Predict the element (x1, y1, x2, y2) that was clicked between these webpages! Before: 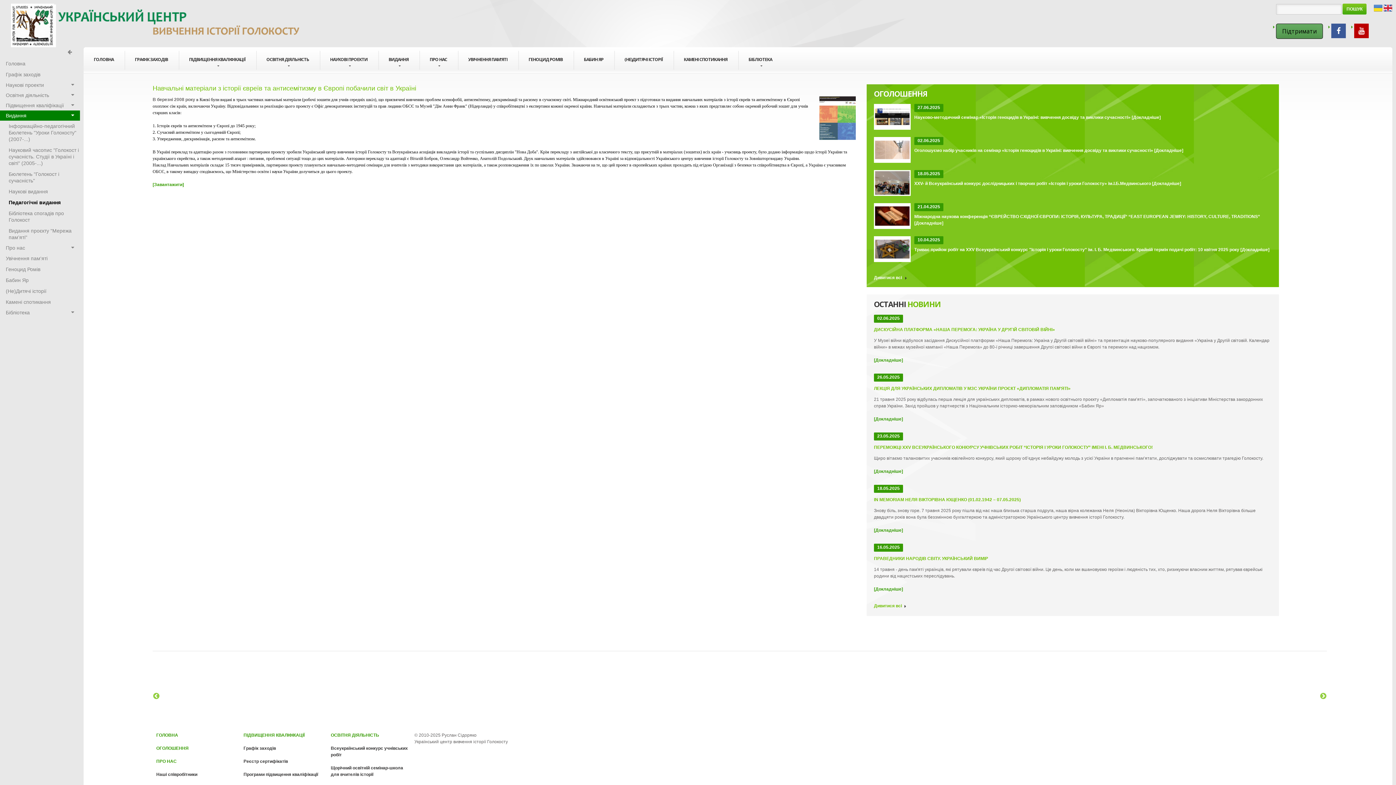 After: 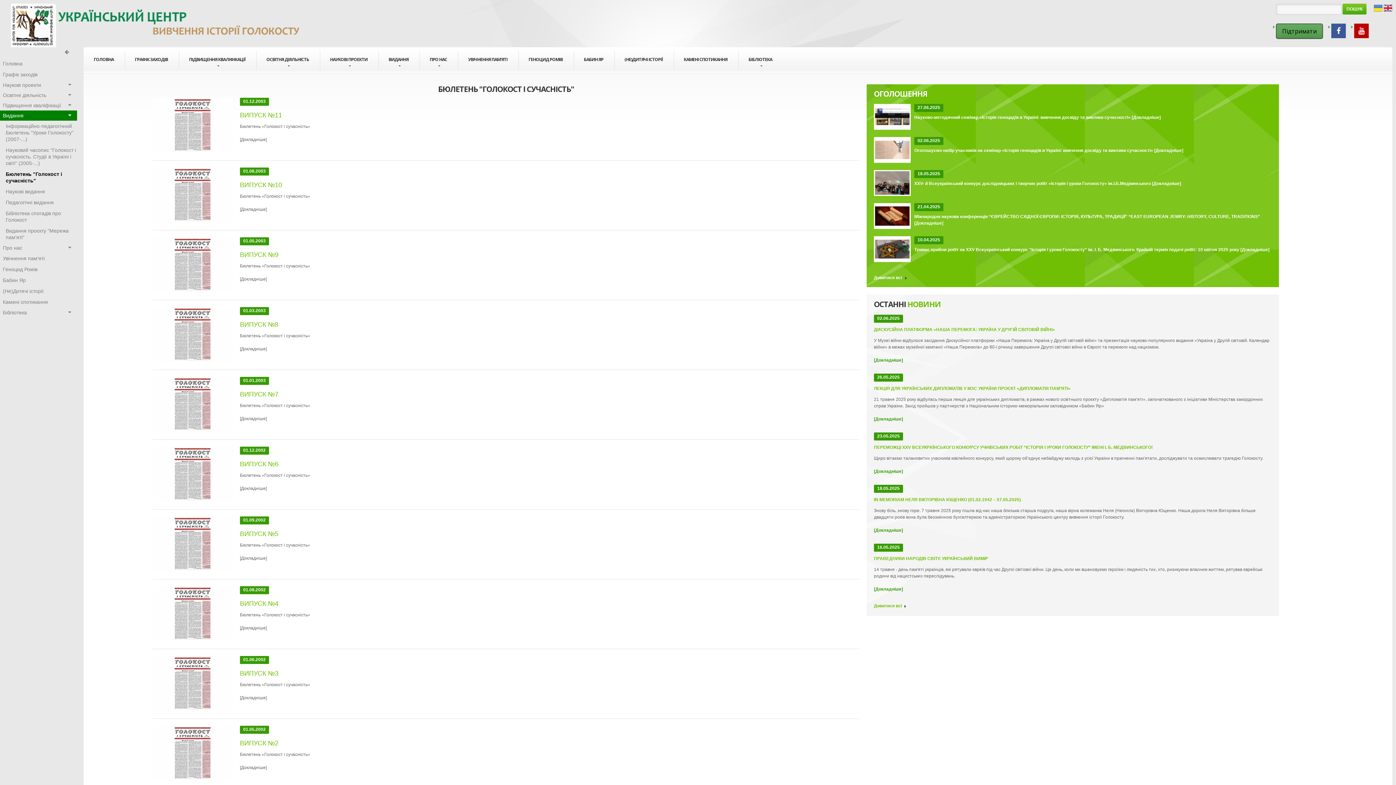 Action: bbox: (2, 168, 83, 186) label: Бюлетень "Голокост і сучасність"